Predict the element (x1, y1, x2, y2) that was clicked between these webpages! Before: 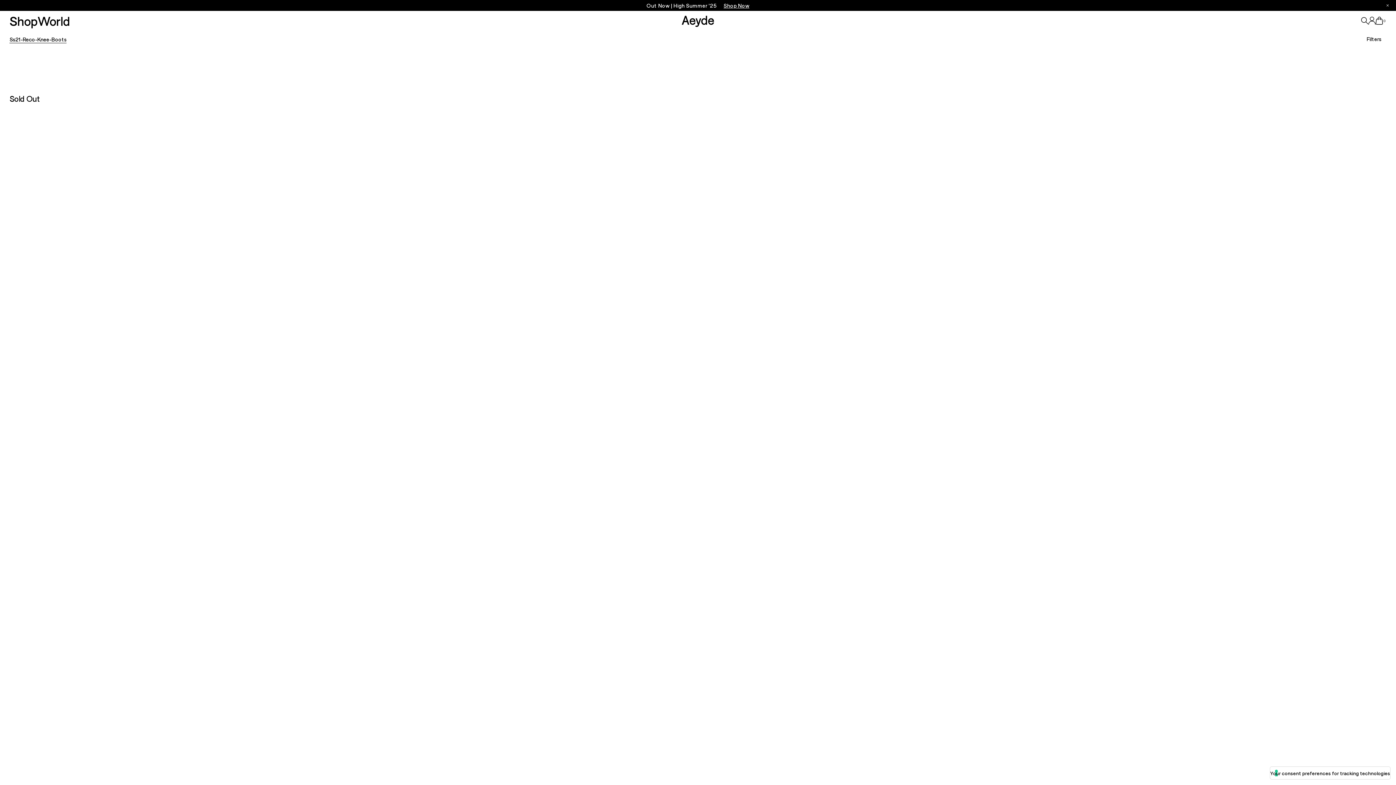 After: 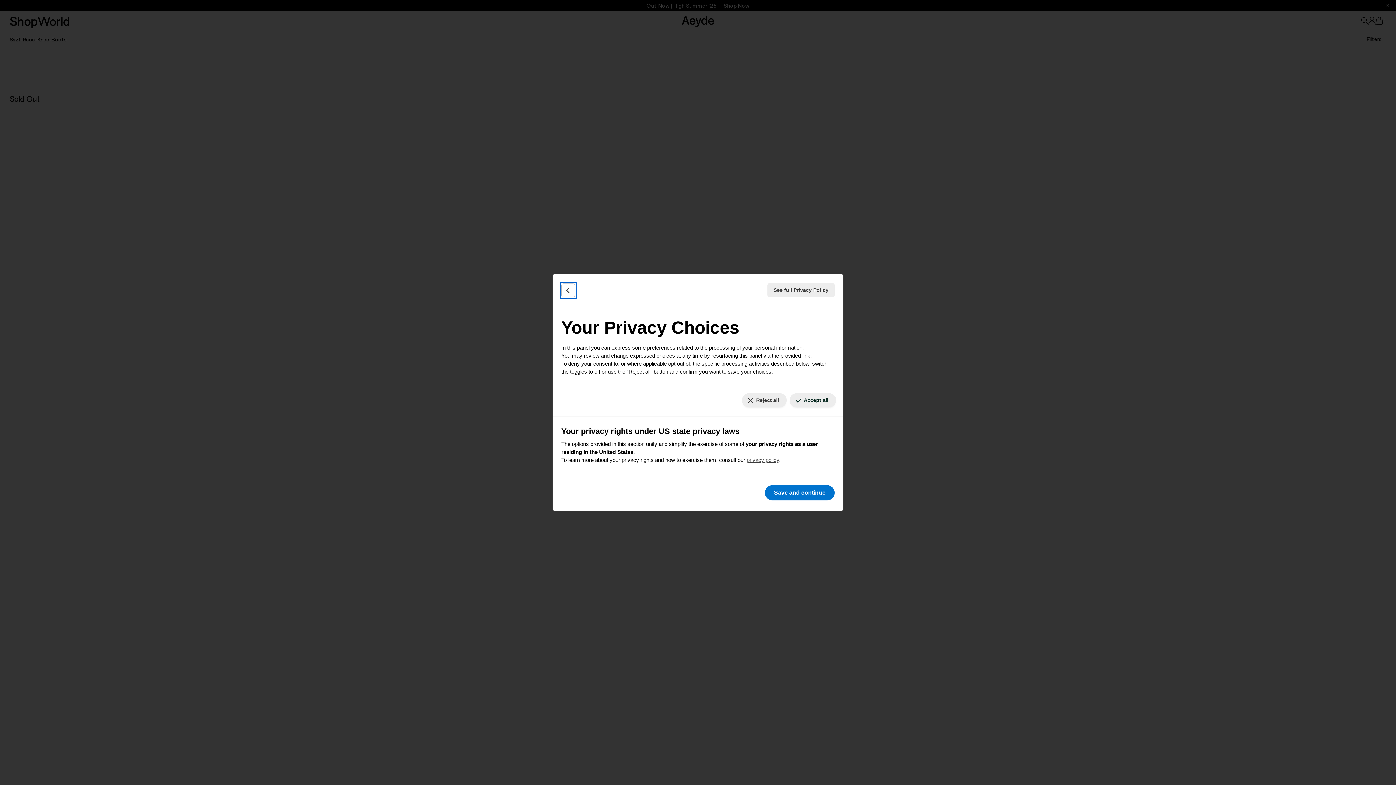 Action: bbox: (1270, 767, 1390, 779) label: Your consent preferences for tracking technologies